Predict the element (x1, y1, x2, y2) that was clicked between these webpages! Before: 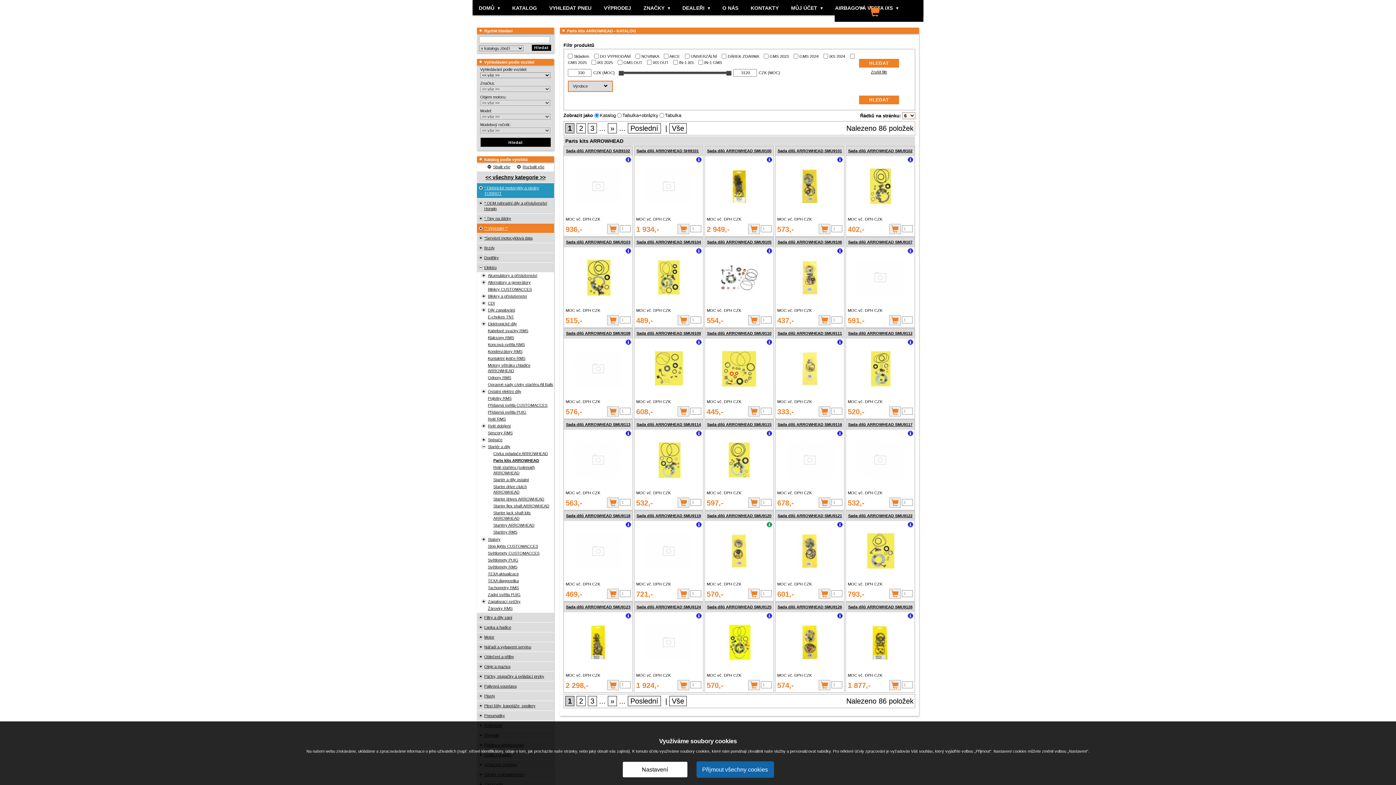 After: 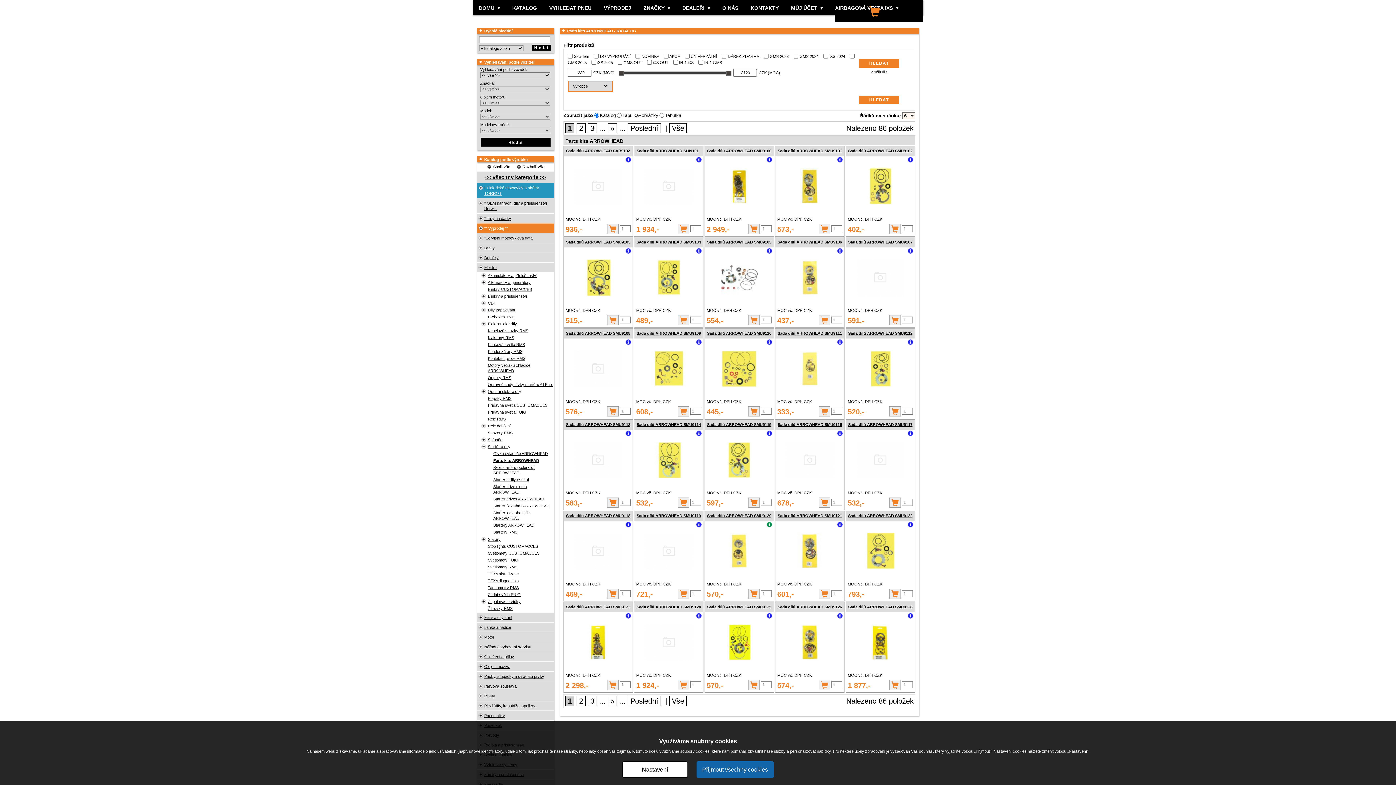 Action: bbox: (506, 0, 543, 15) label: KATALOG